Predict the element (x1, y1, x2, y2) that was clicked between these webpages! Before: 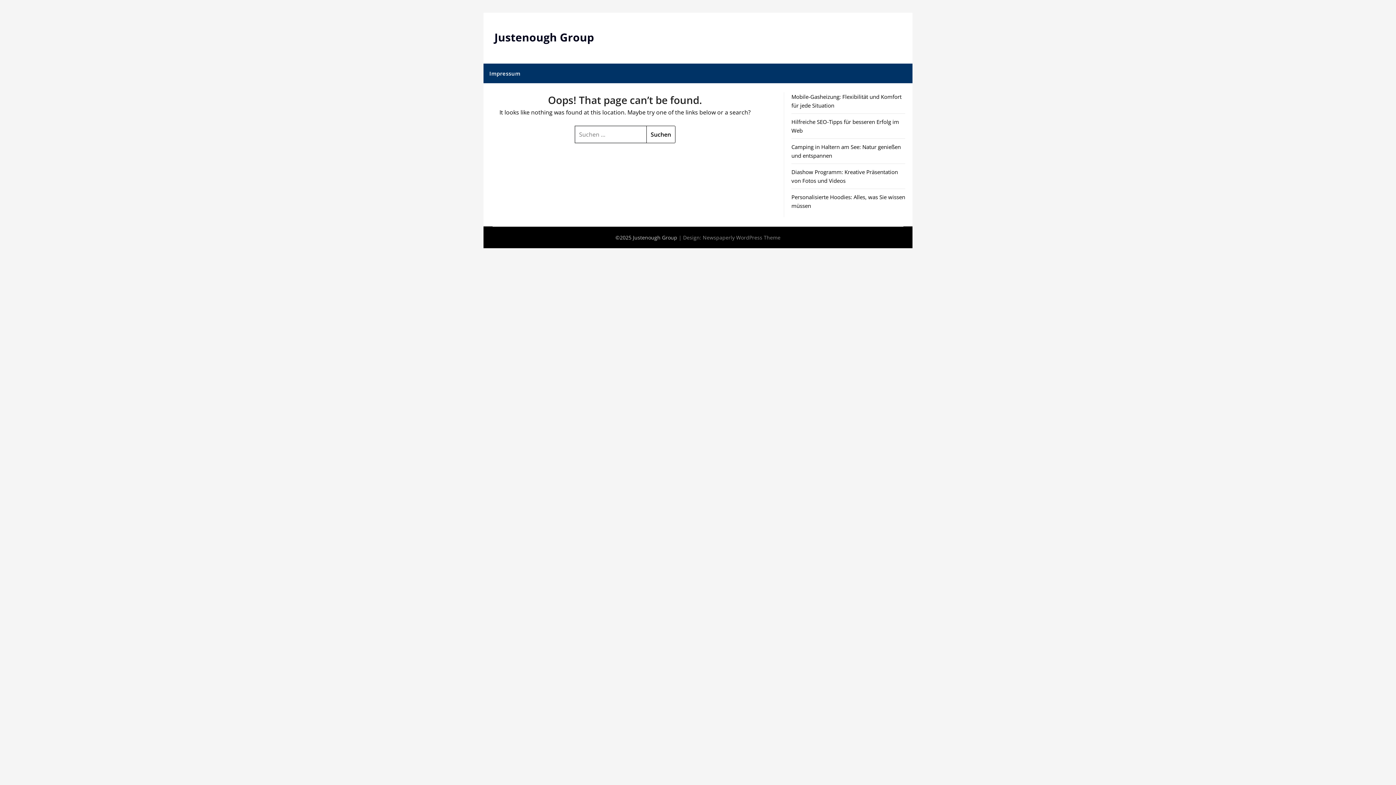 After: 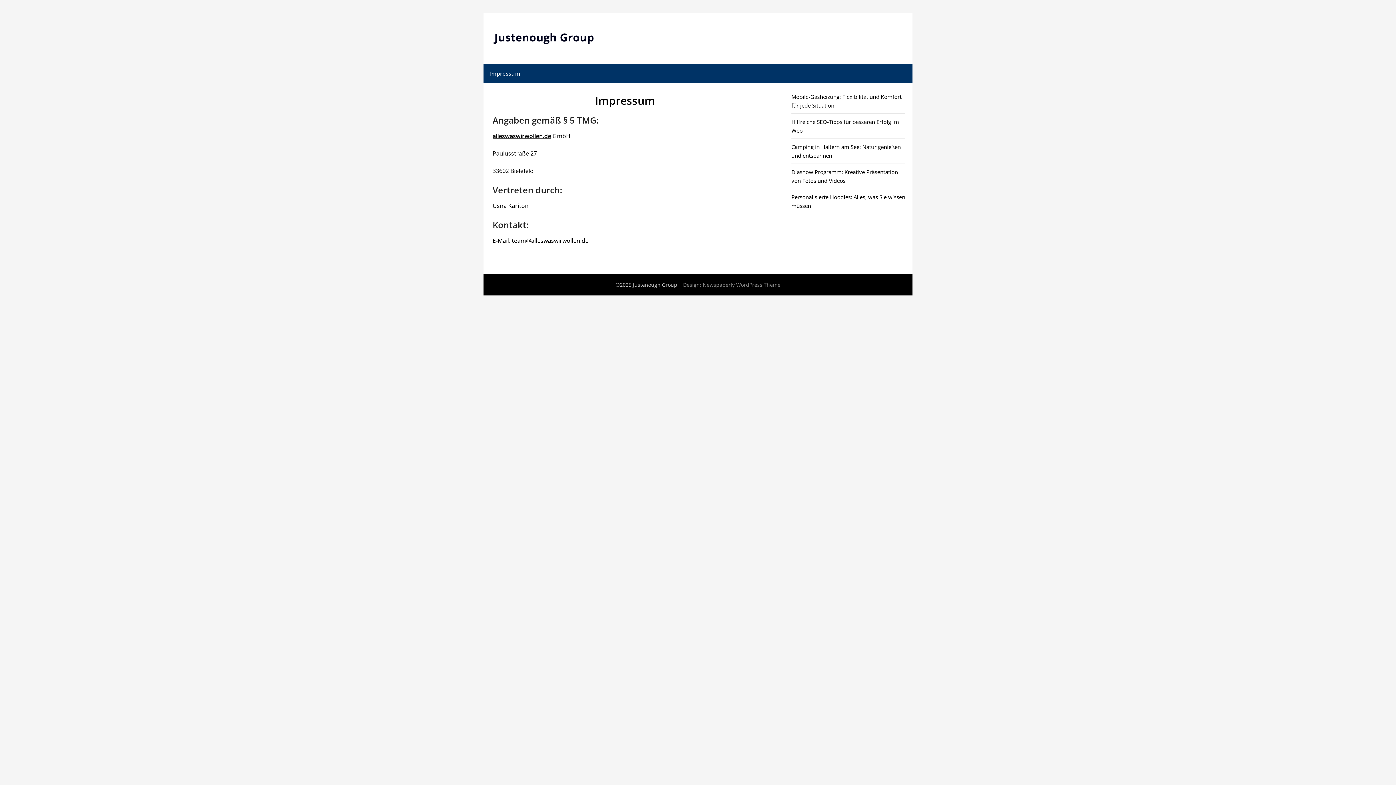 Action: bbox: (483, 63, 526, 83) label: Impressum